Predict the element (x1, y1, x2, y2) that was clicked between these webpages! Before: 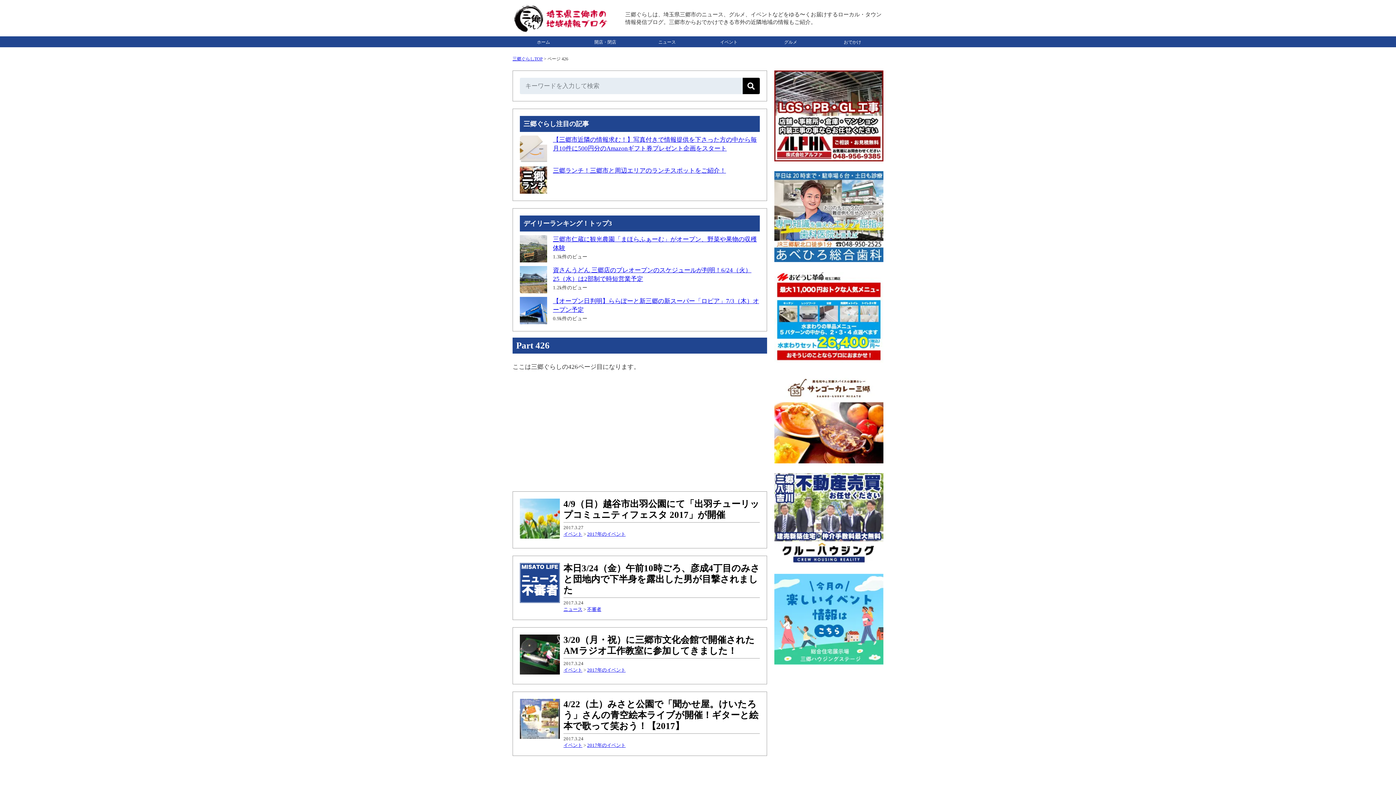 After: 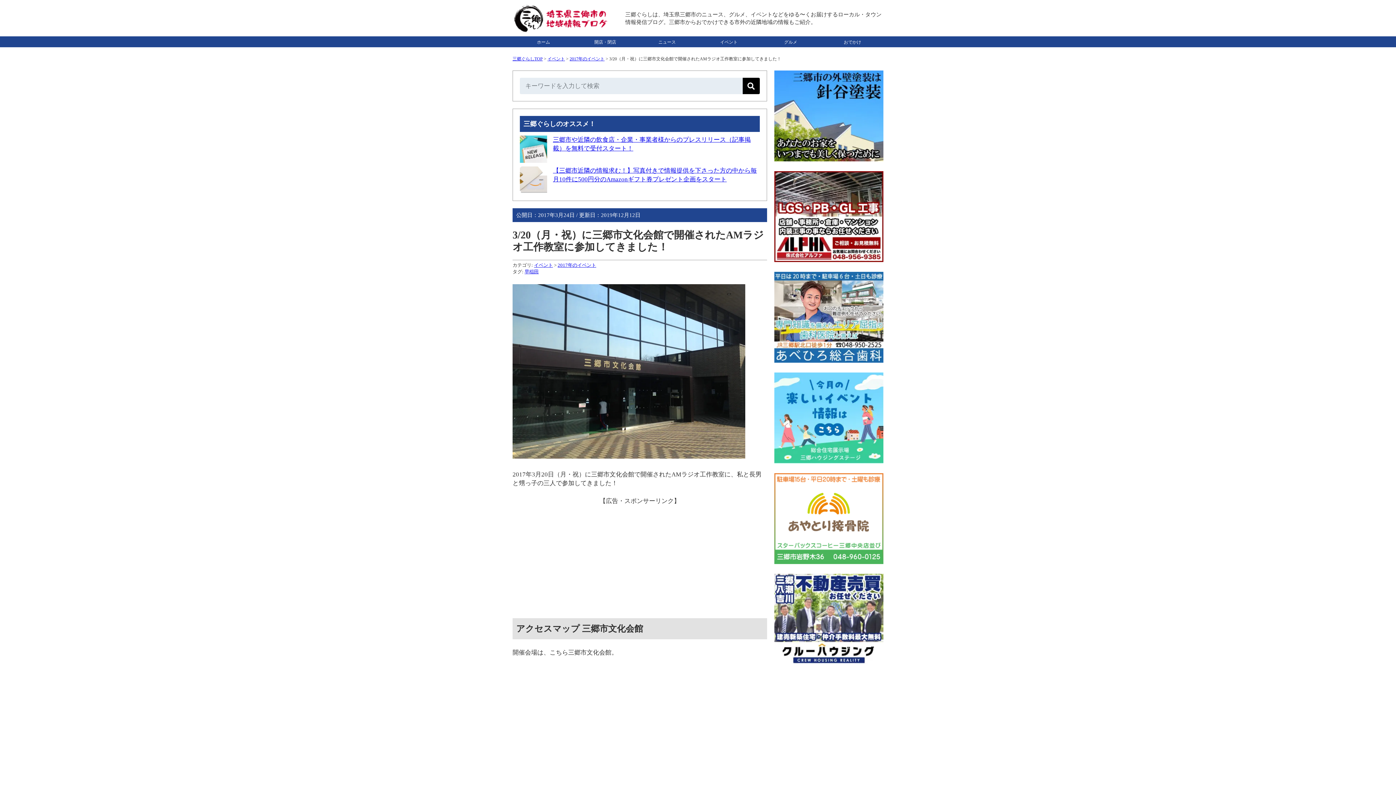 Action: bbox: (520, 669, 560, 676)